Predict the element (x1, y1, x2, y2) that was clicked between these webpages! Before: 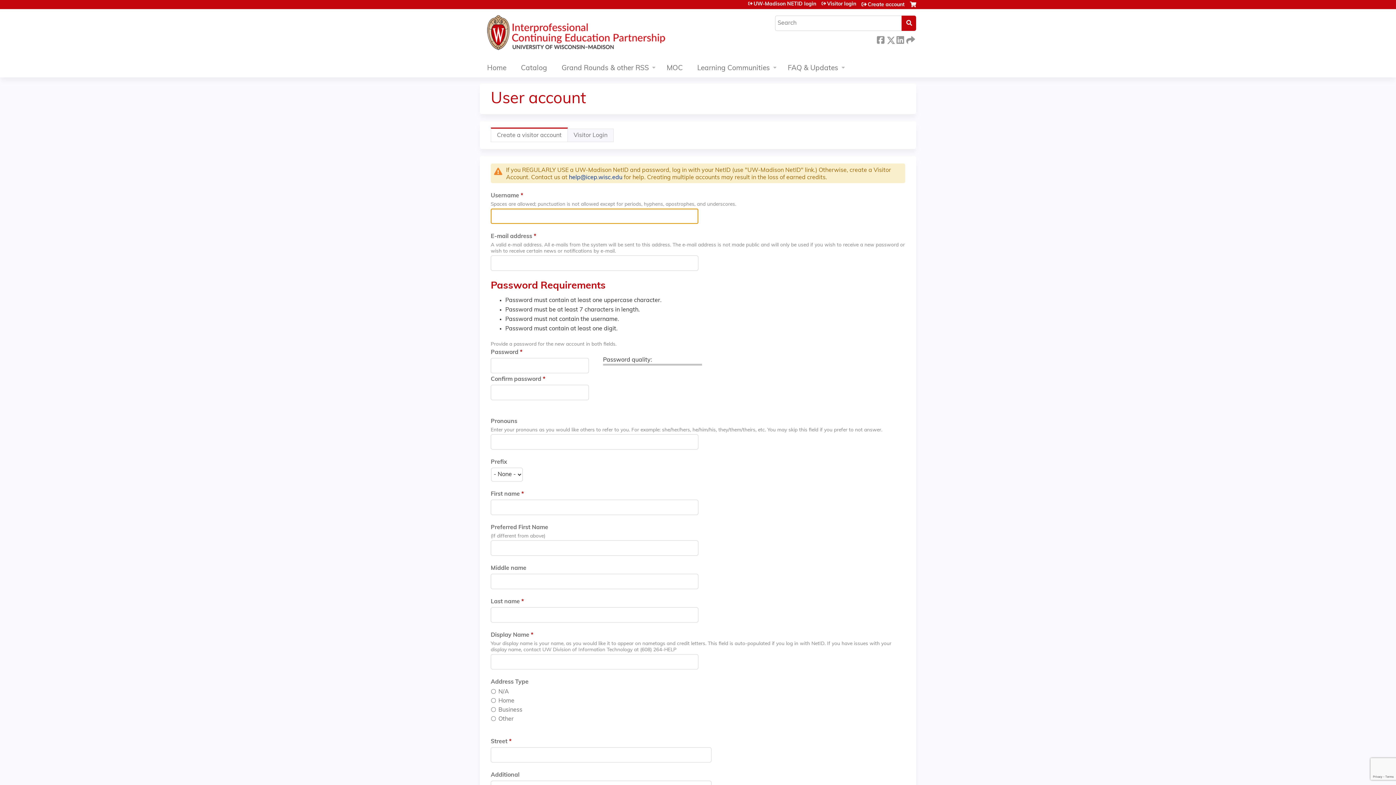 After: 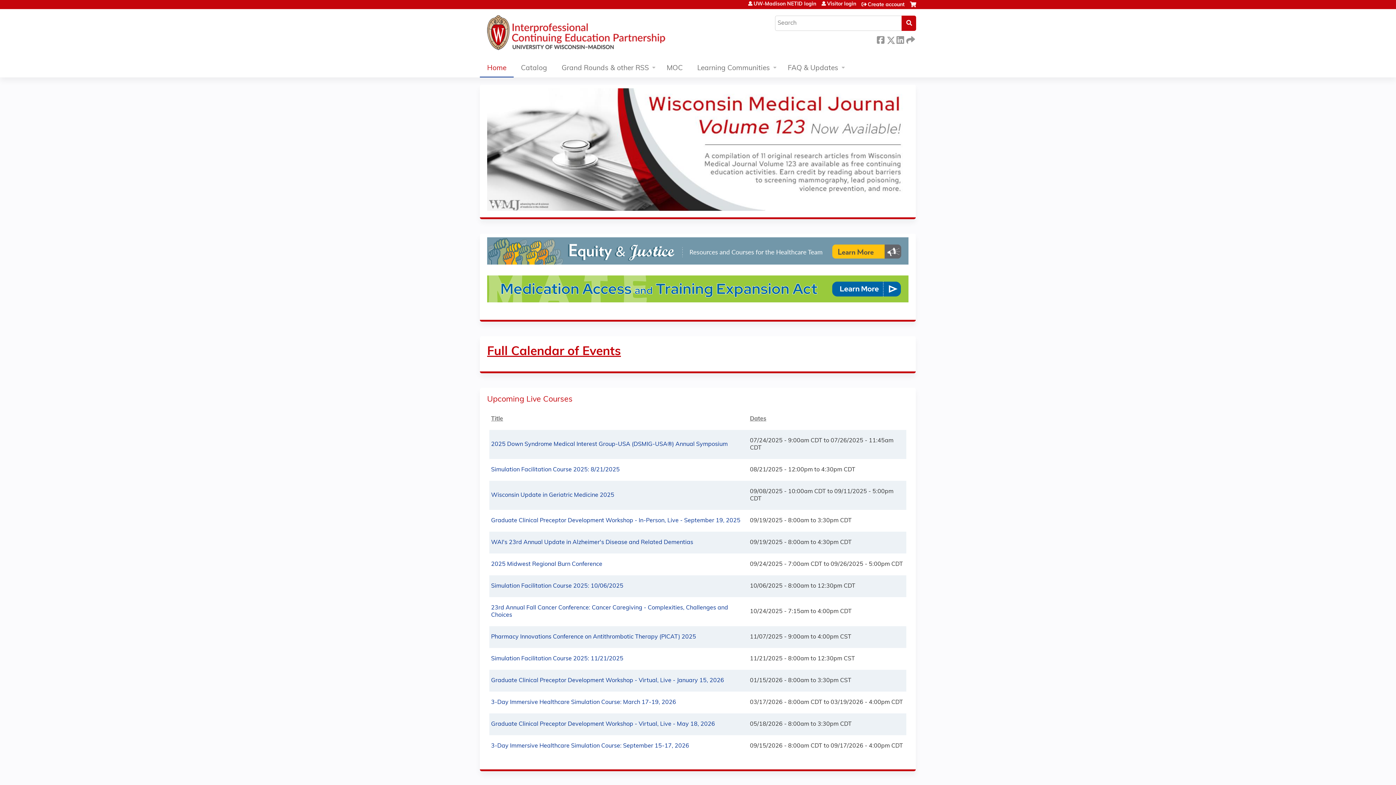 Action: label: Home bbox: (480, 60, 513, 77)